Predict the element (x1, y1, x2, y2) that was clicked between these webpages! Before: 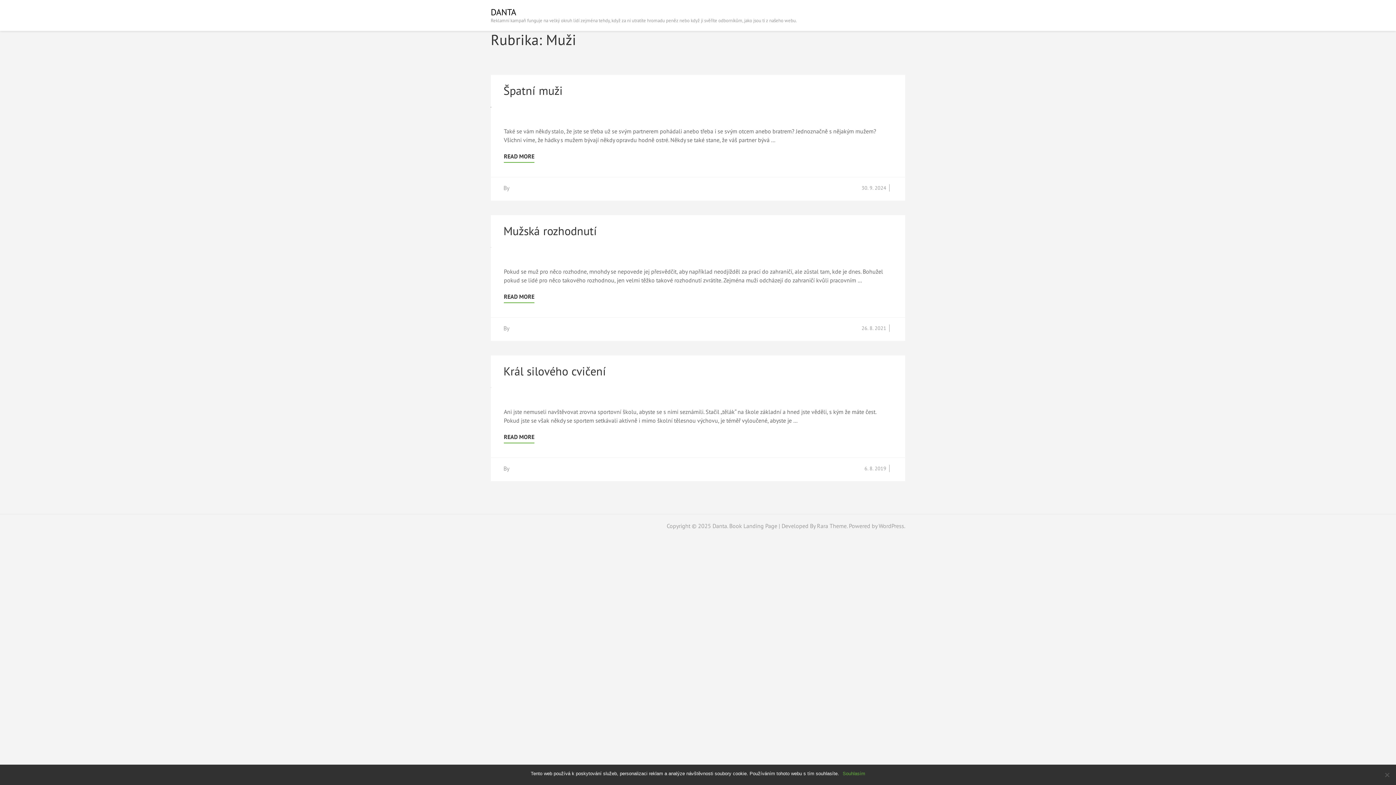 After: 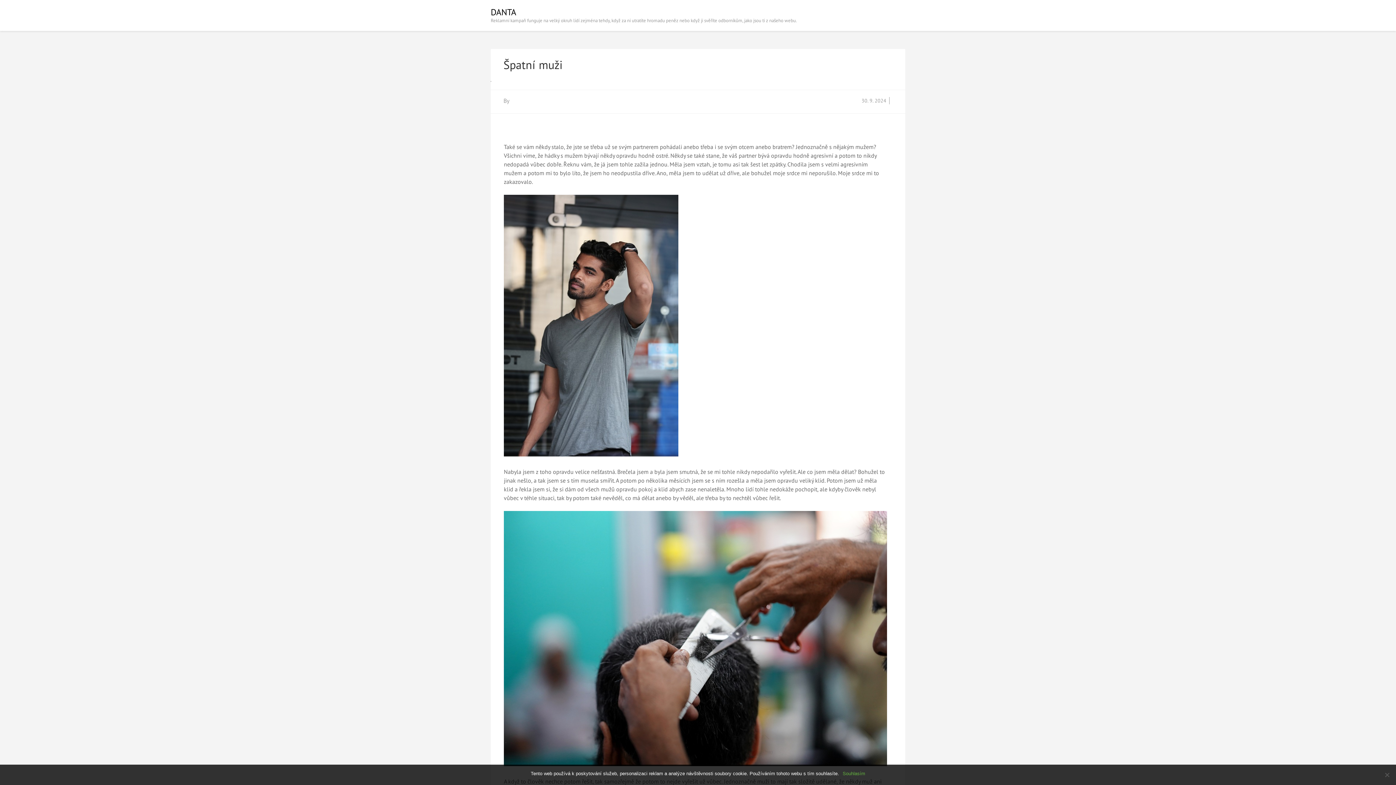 Action: label: 30. 9. 2024 bbox: (861, 184, 886, 191)